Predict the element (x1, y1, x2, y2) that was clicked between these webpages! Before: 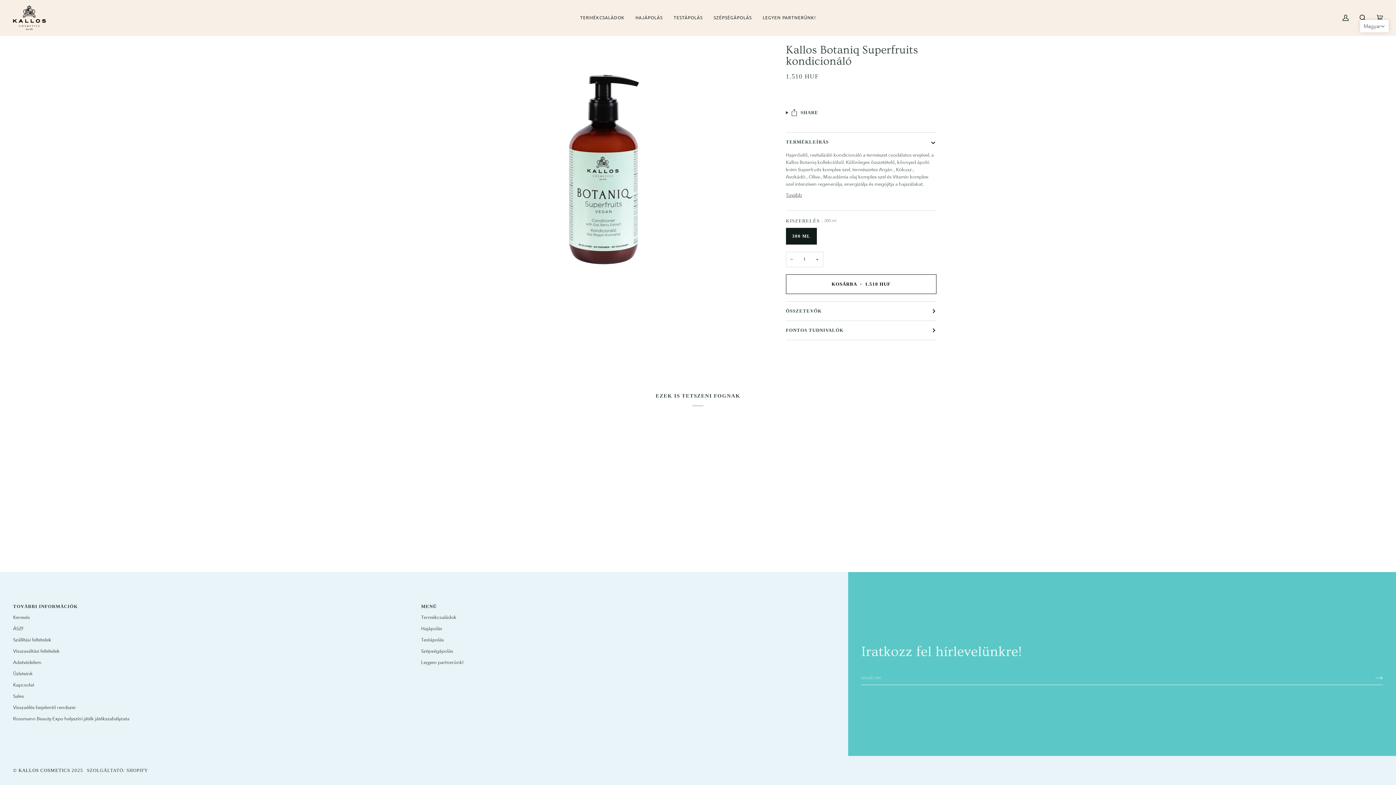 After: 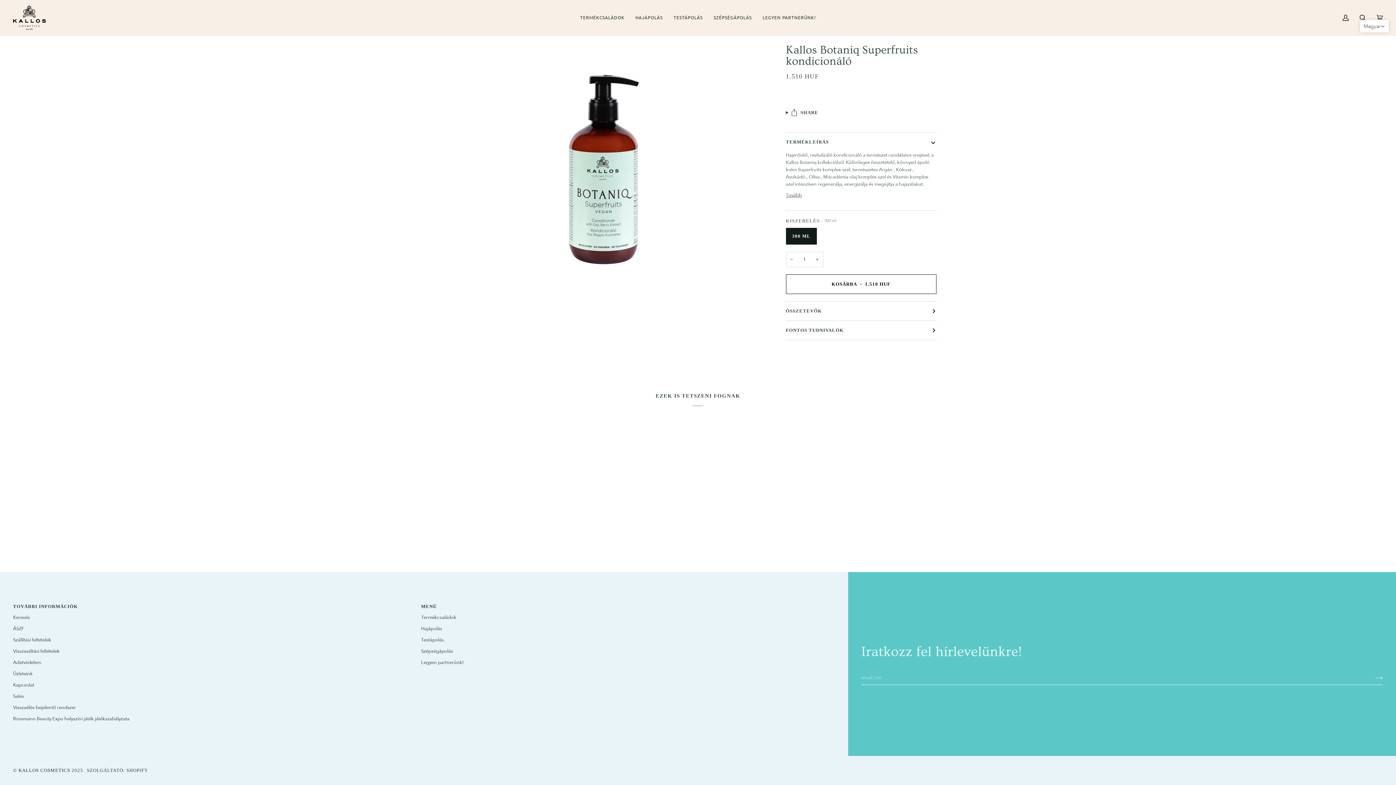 Action: label: MENÜ bbox: (421, 603, 822, 614)